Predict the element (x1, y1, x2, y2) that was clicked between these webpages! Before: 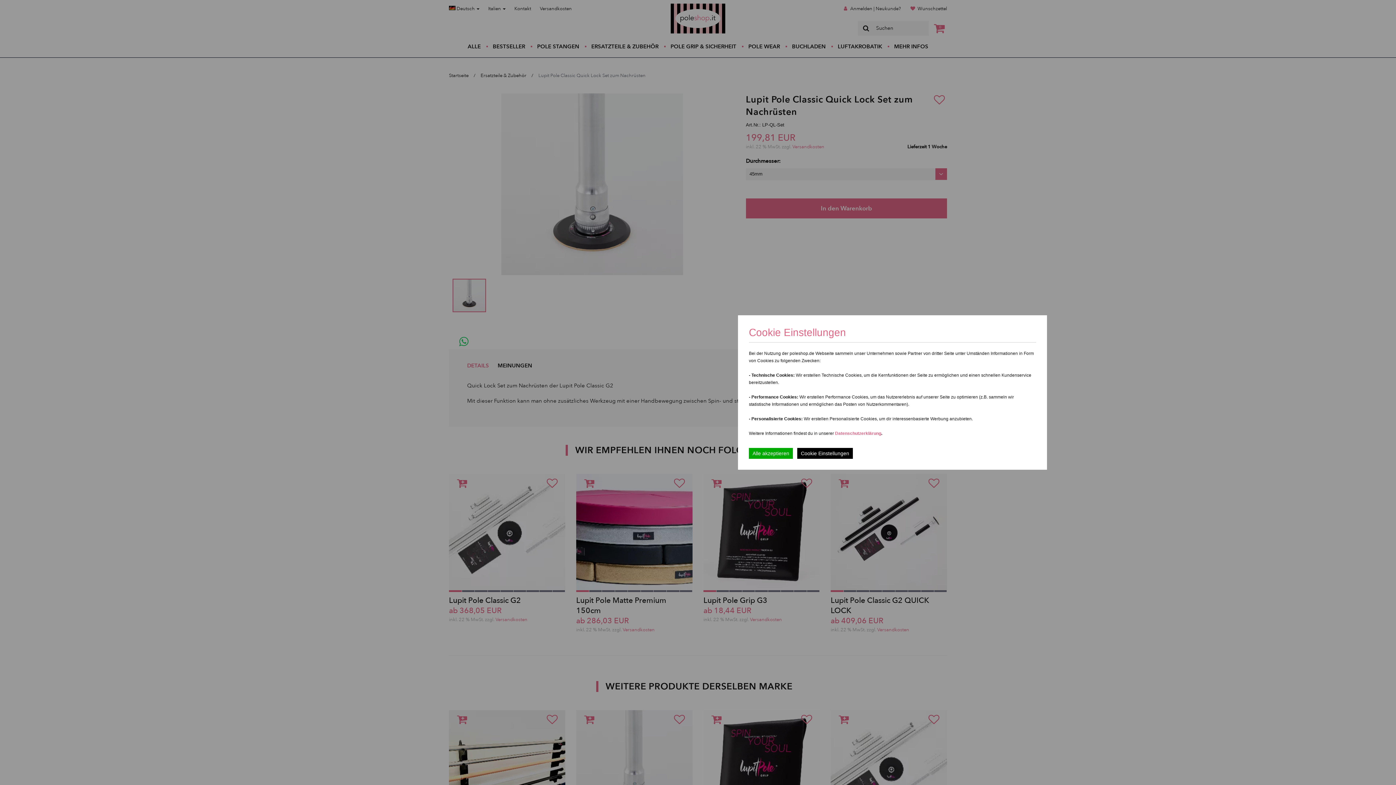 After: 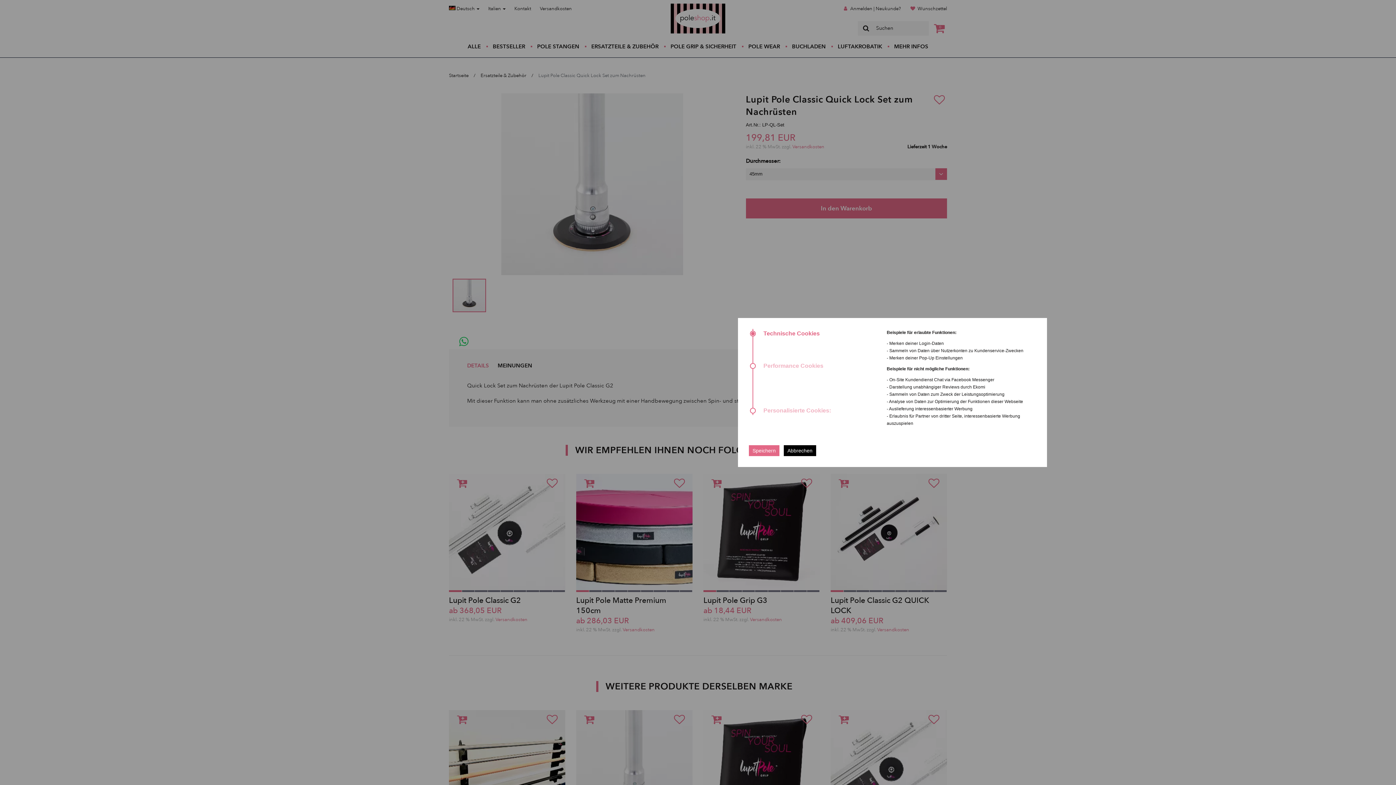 Action: label: Cookie Einstellungen bbox: (797, 448, 853, 459)